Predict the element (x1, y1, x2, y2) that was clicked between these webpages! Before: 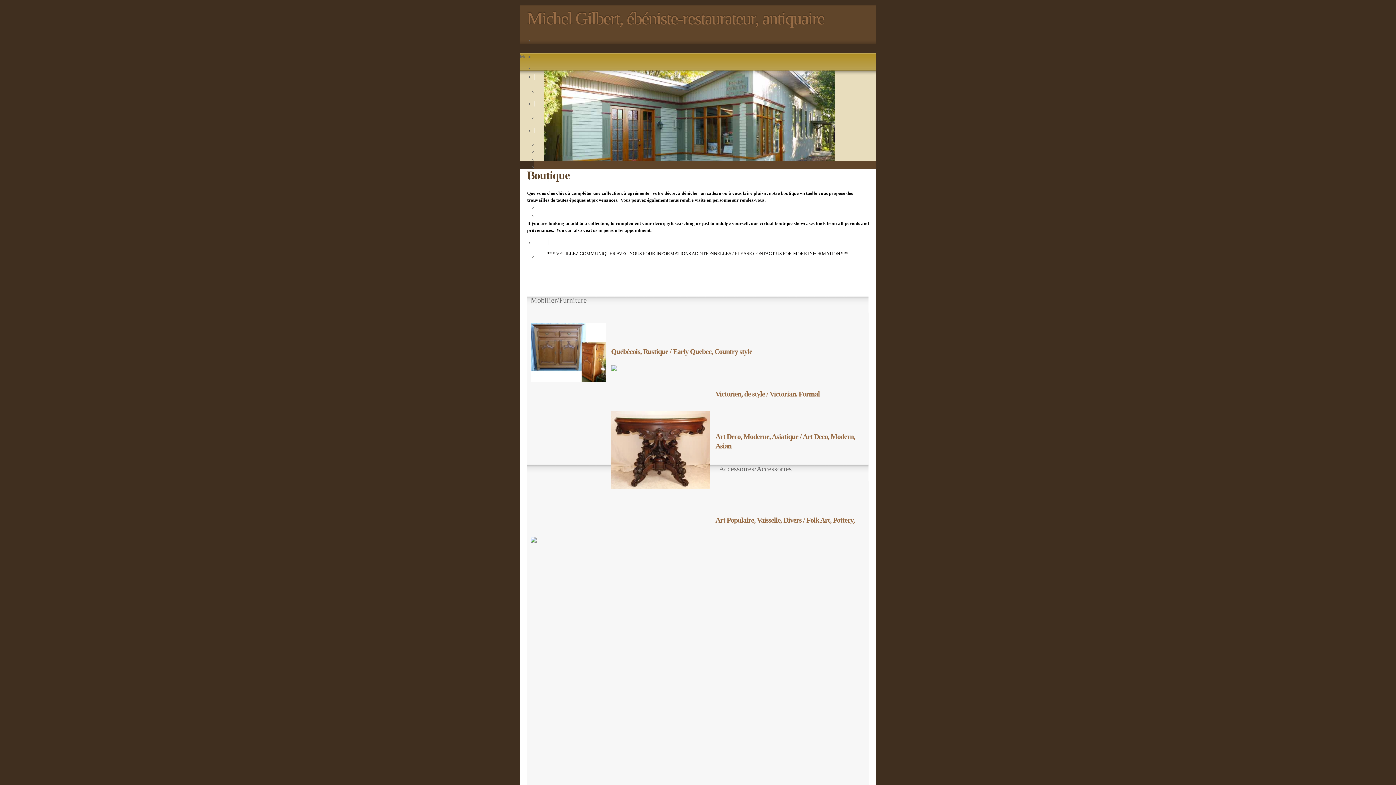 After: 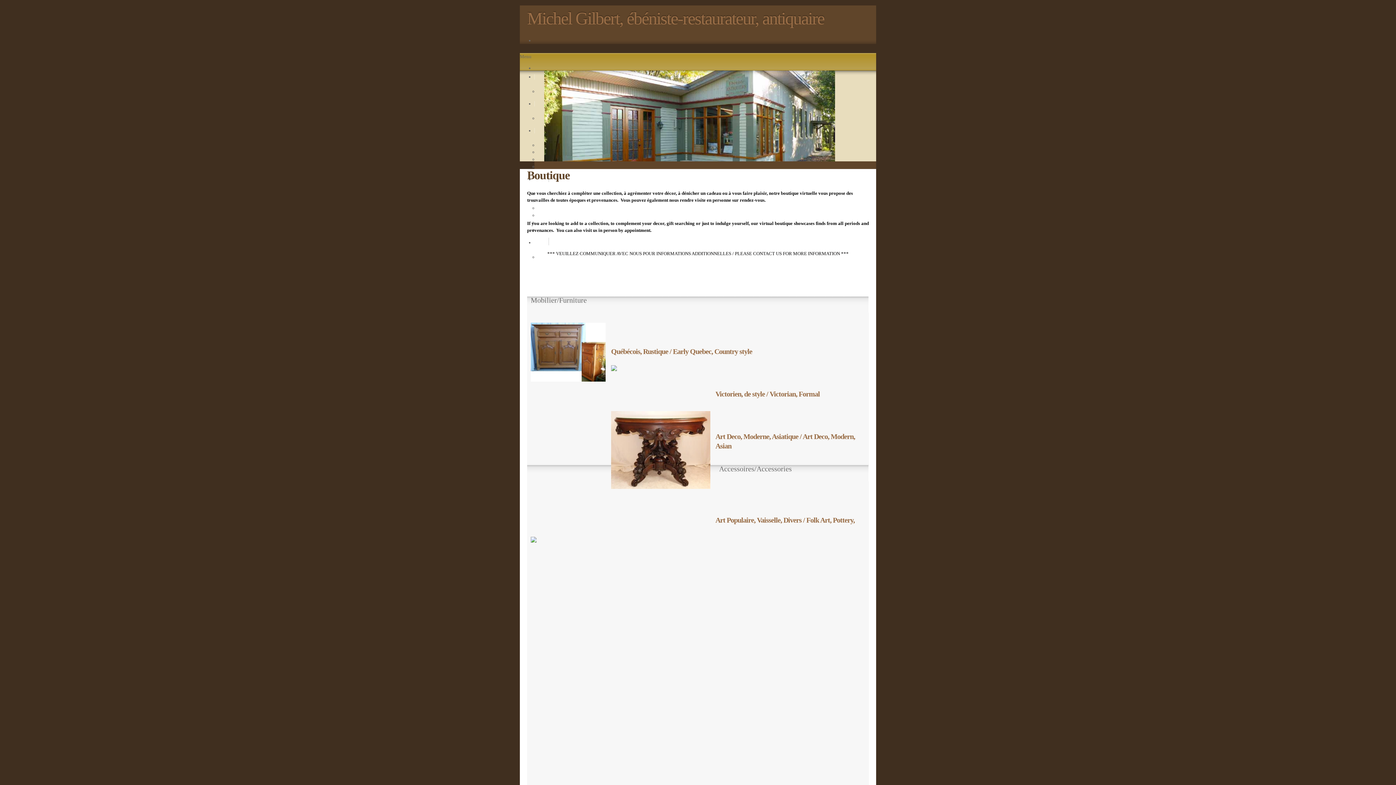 Action: bbox: (715, 461, 795, 473) label: Accessoires/Accessories